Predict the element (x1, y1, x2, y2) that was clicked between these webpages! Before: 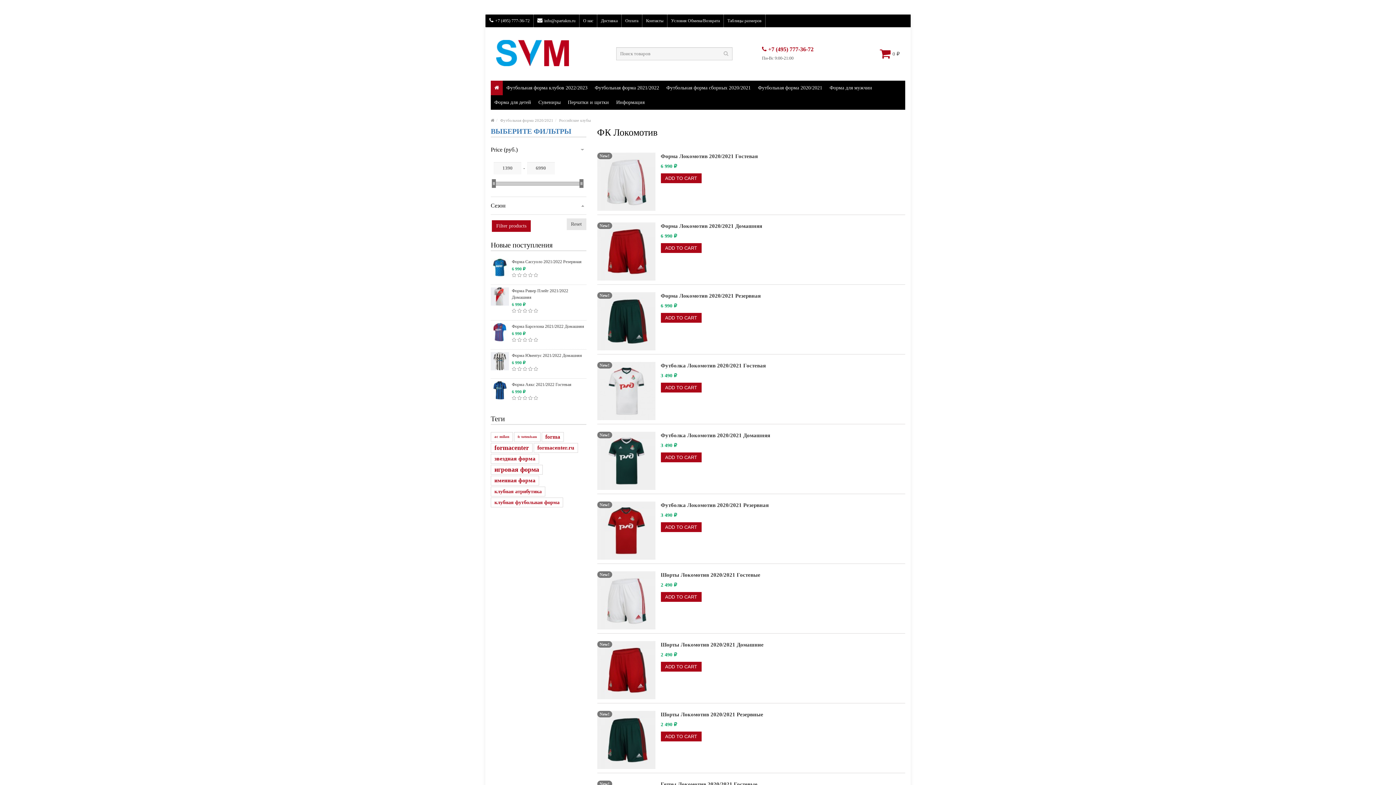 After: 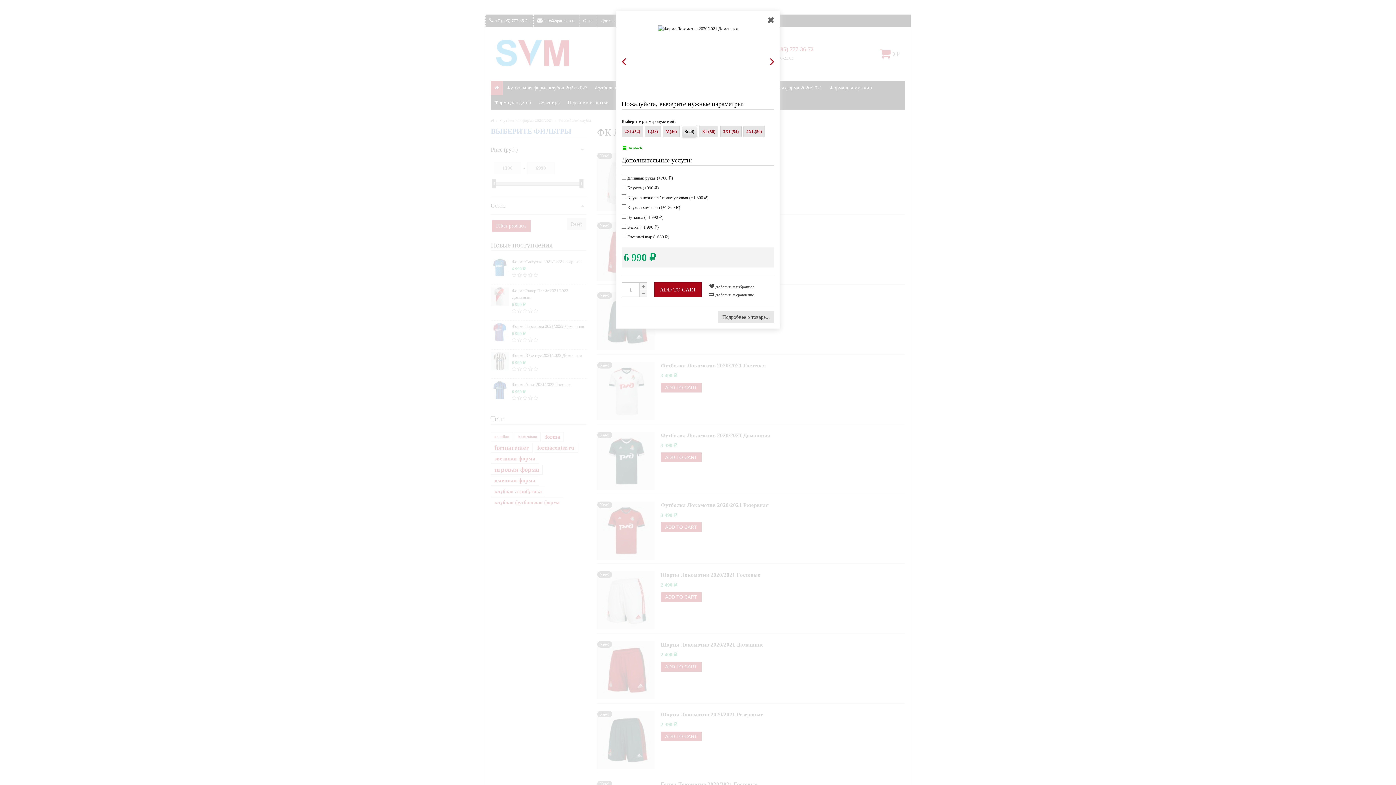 Action: label: ADD TO CART bbox: (660, 243, 701, 253)